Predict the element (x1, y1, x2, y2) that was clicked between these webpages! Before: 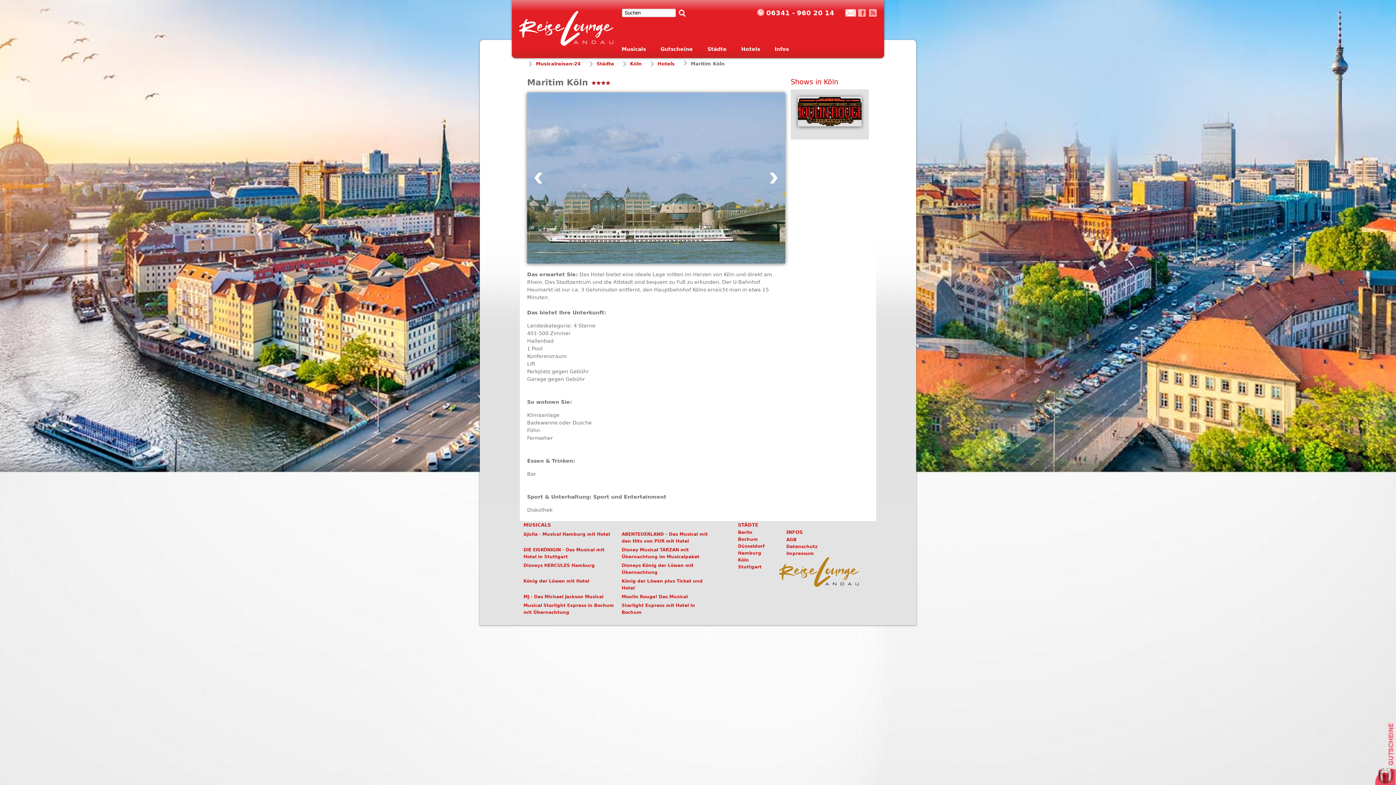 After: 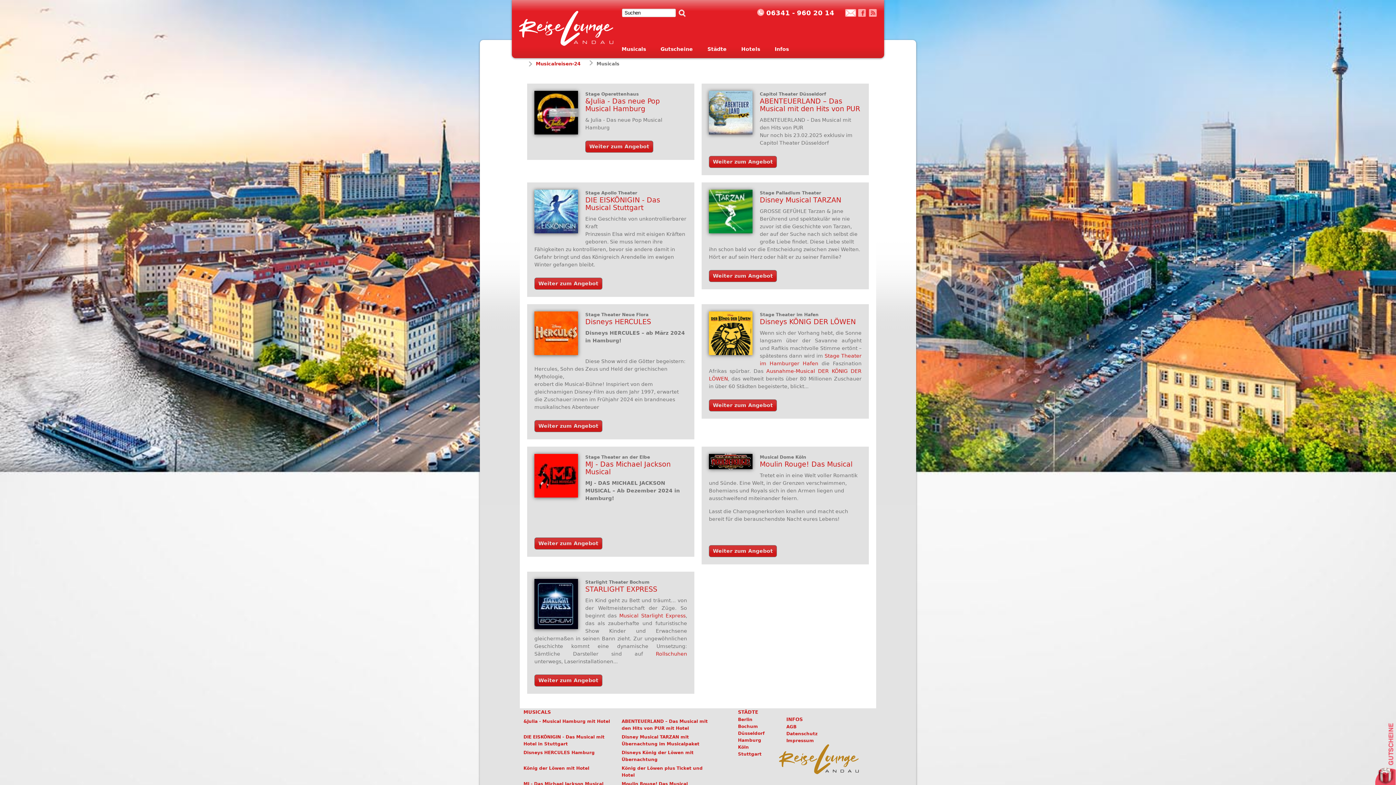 Action: label: MUSICALS bbox: (523, 521, 614, 529)